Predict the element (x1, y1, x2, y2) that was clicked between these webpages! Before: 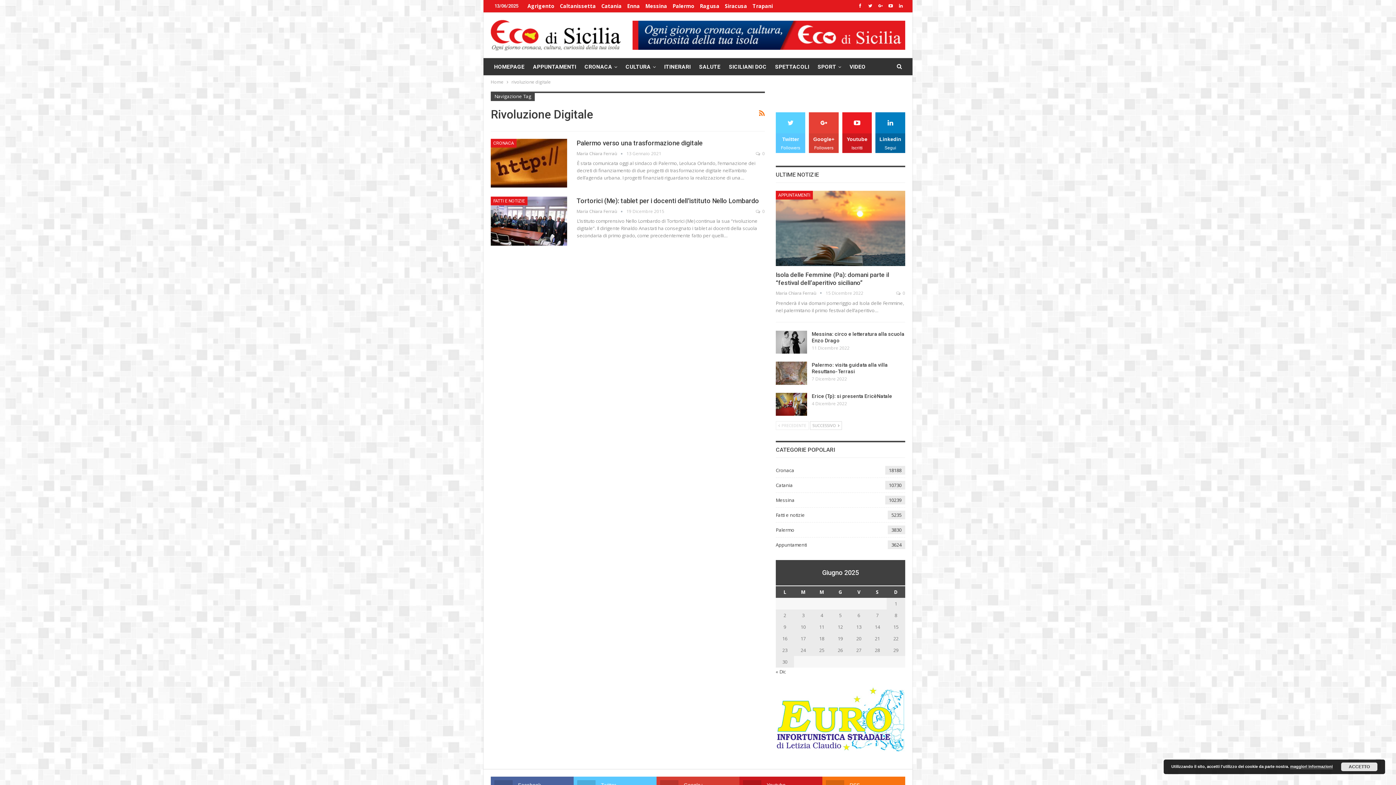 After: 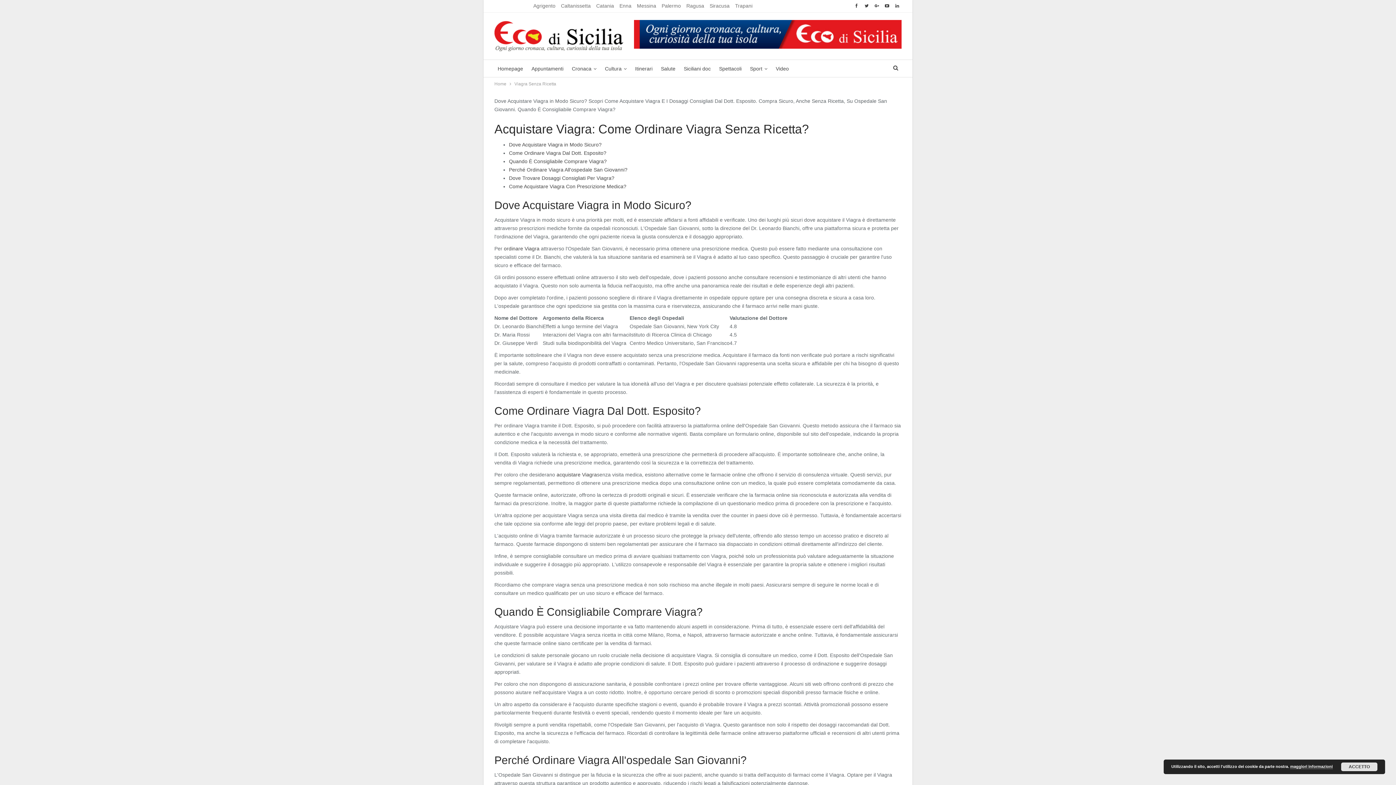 Action: label: ITINERARI bbox: (661, 58, 694, 75)